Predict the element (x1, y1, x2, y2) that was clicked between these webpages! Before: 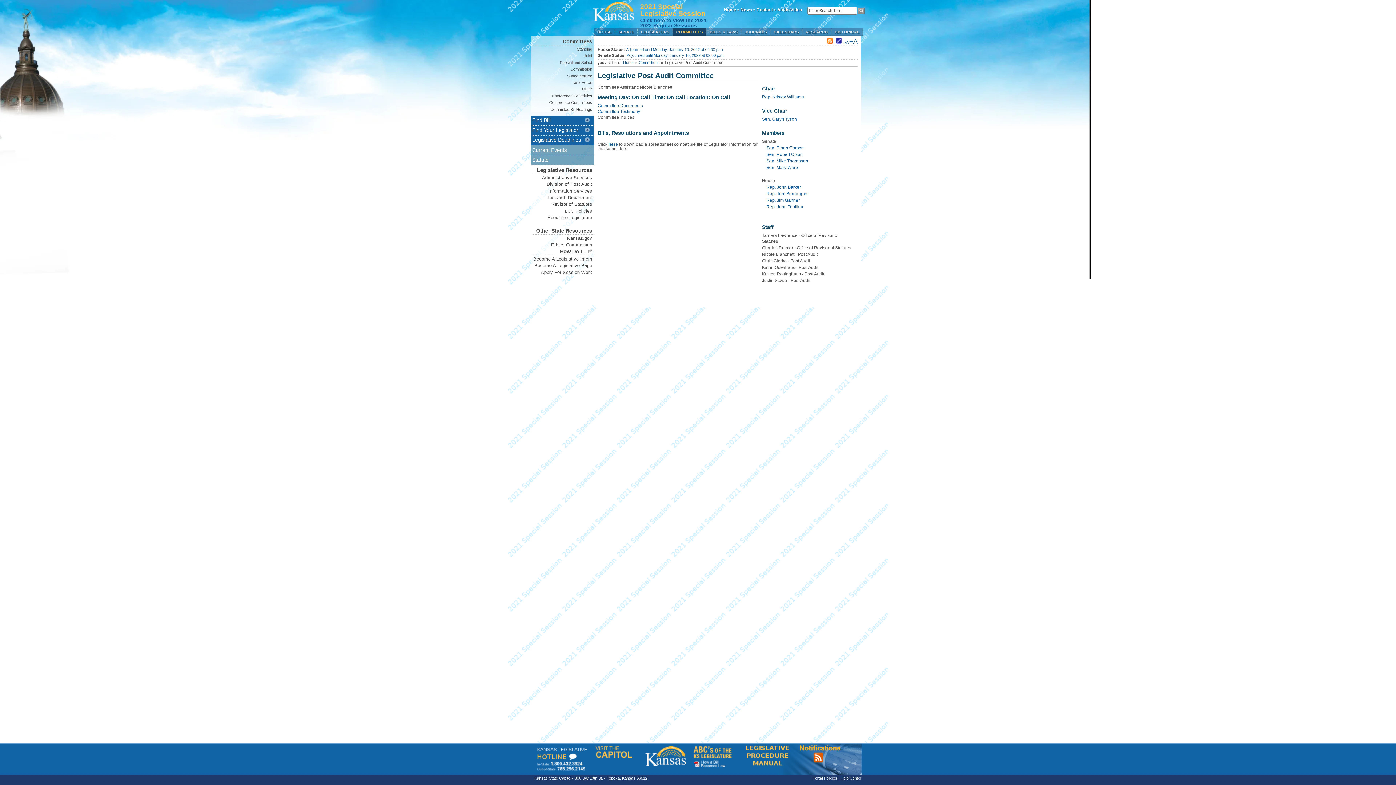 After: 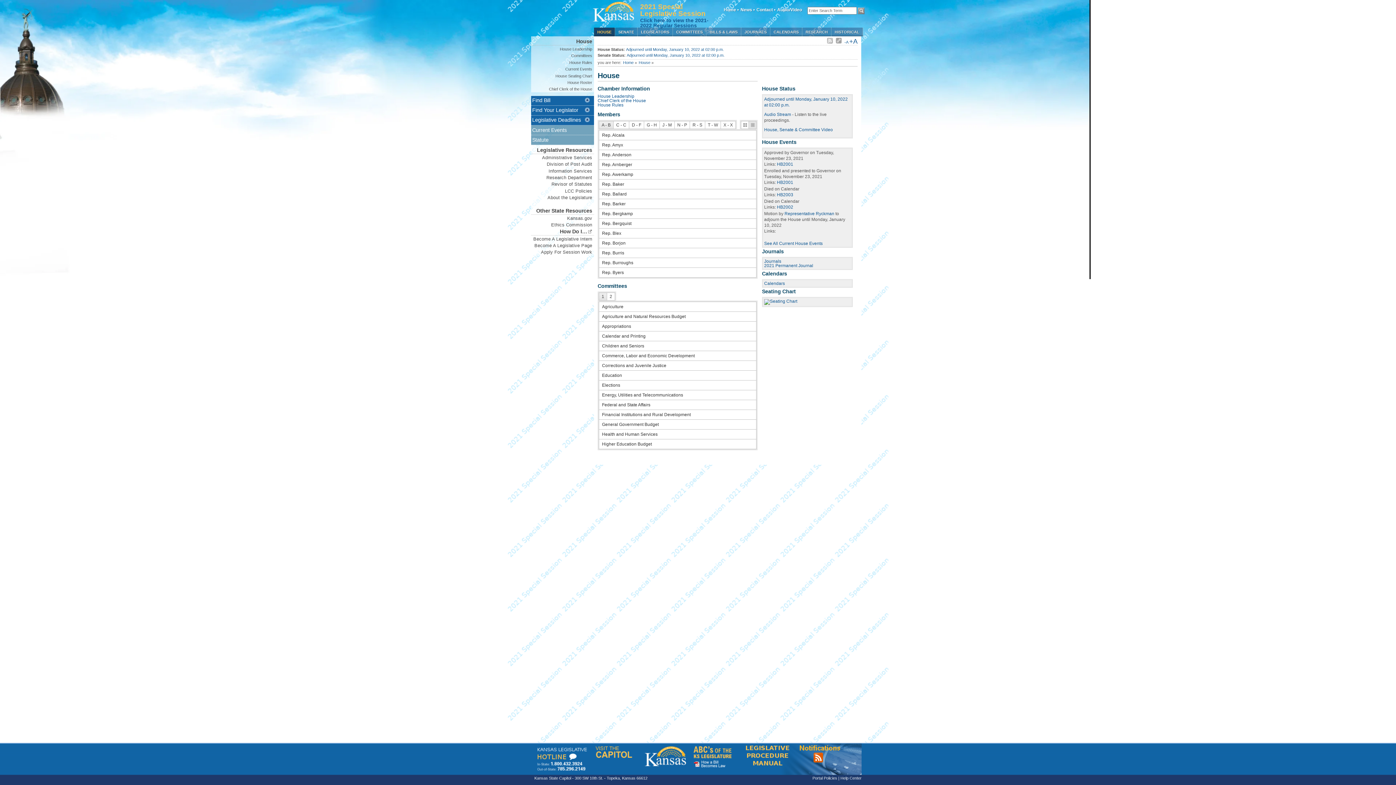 Action: label: HOUSE bbox: (594, 27, 614, 36)